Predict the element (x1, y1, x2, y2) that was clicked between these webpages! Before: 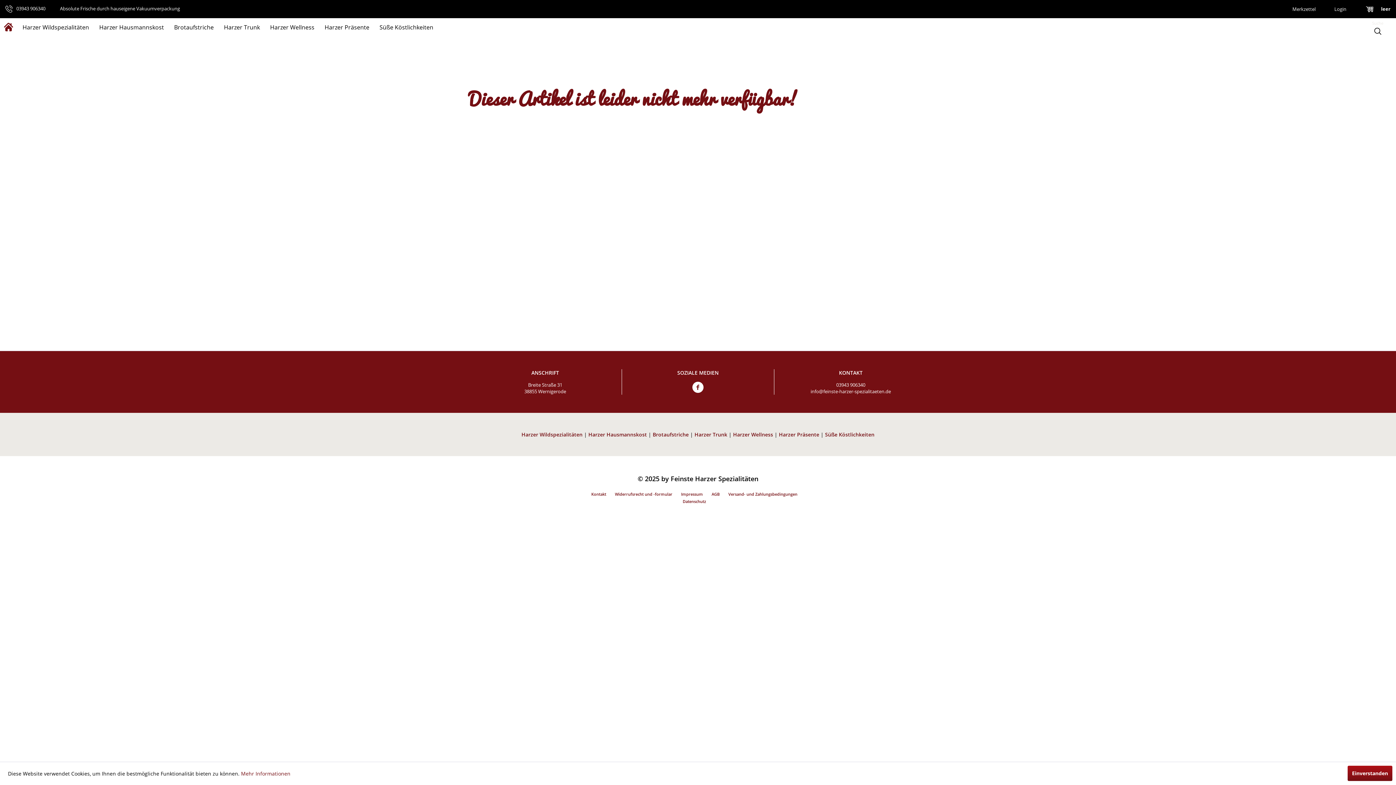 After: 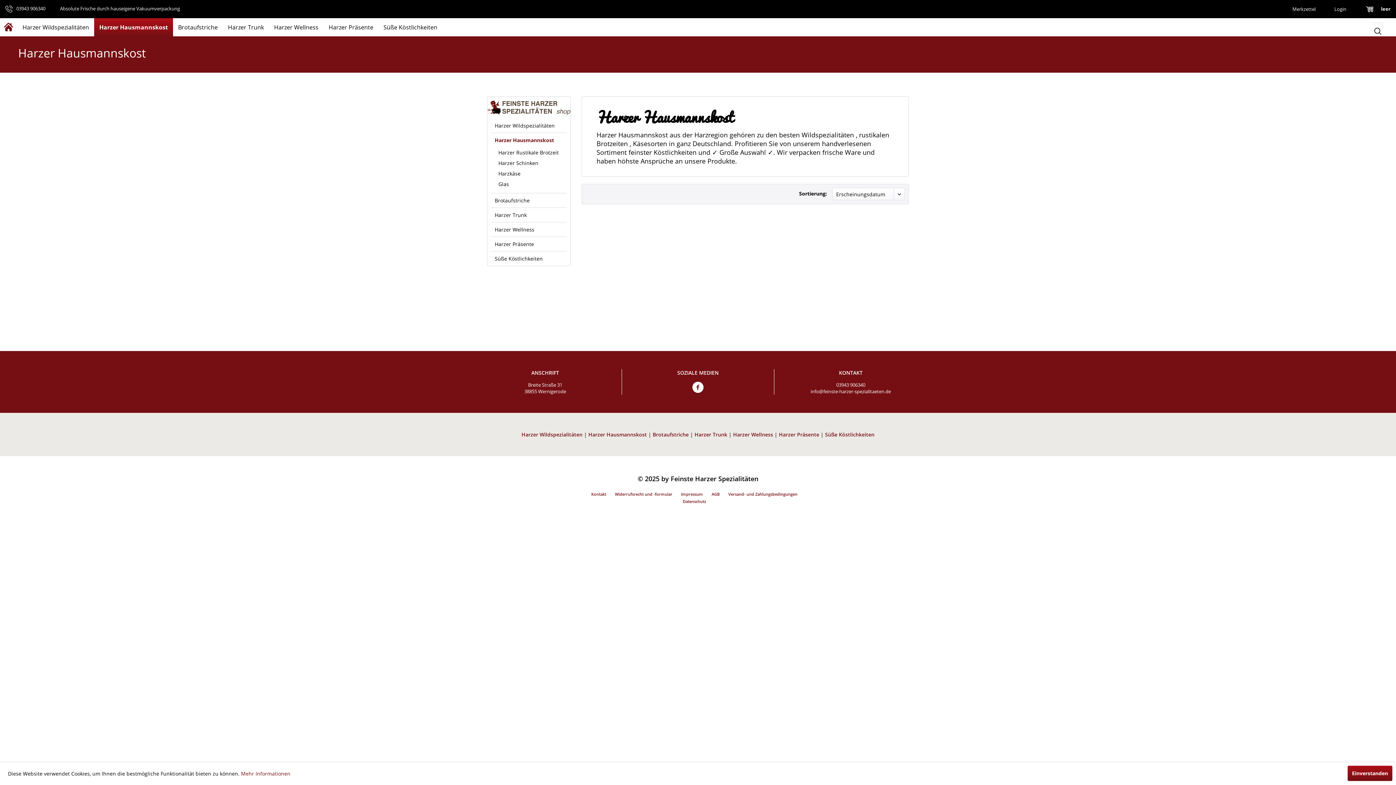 Action: bbox: (588, 431, 648, 438) label: Harzer Hausmannskost 